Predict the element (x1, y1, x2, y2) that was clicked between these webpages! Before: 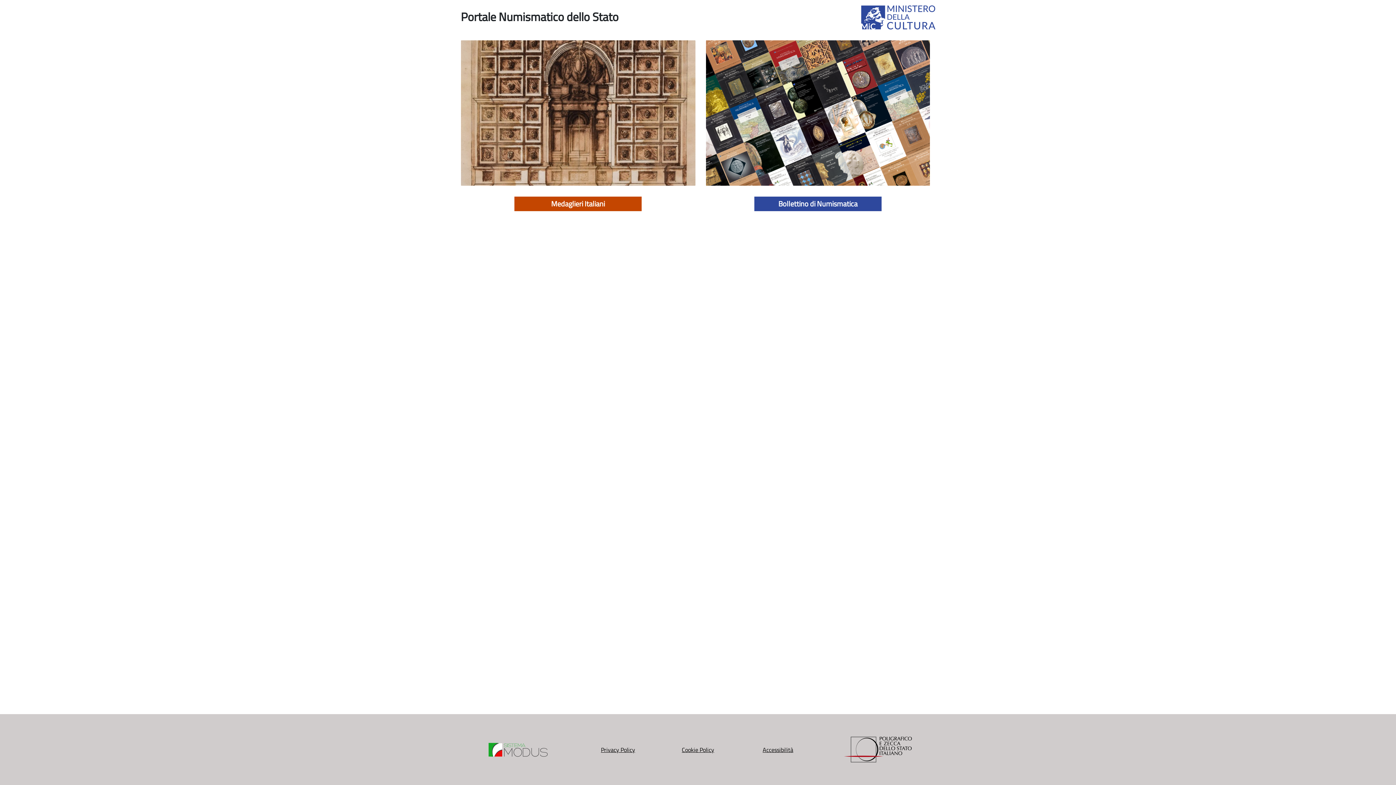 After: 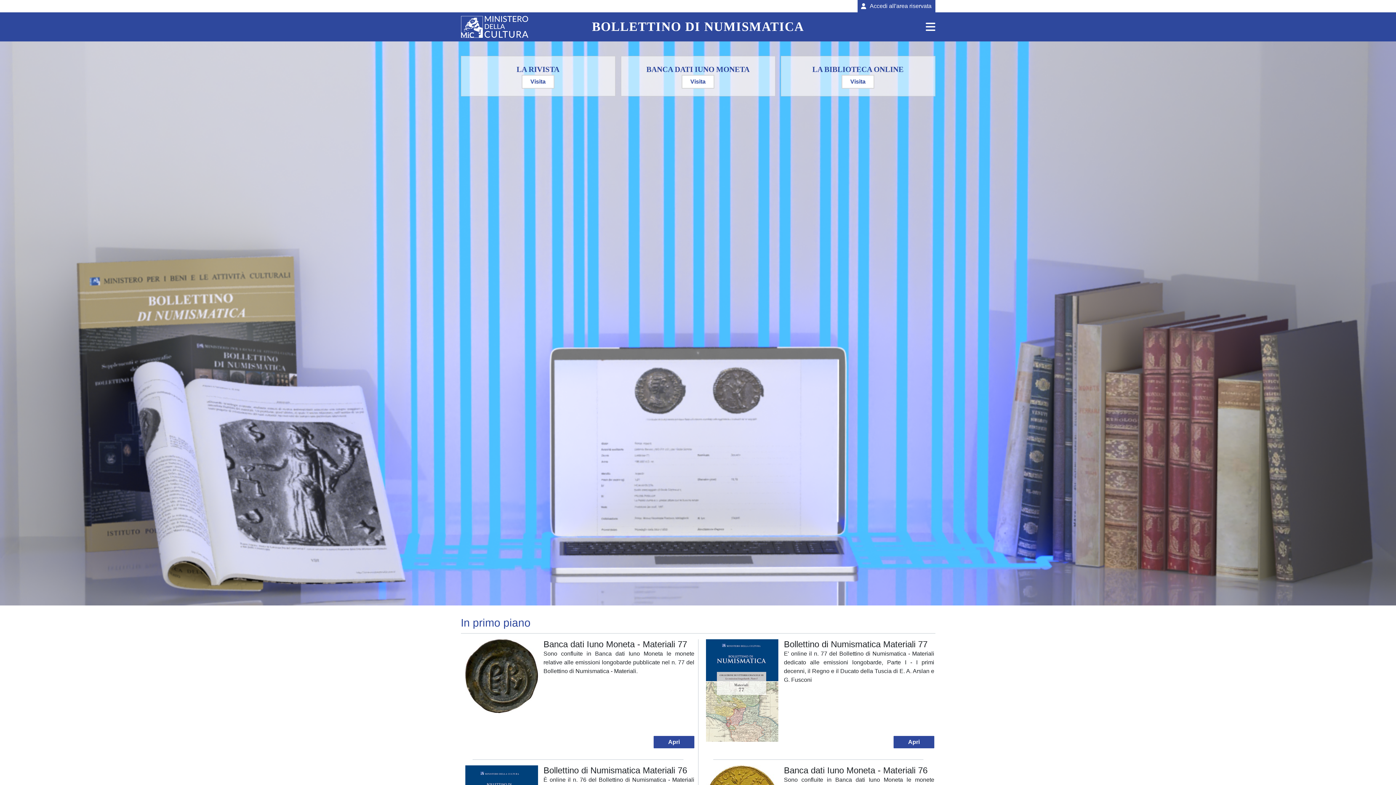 Action: label: Bollettino di Numismatica bbox: (754, 196, 881, 211)